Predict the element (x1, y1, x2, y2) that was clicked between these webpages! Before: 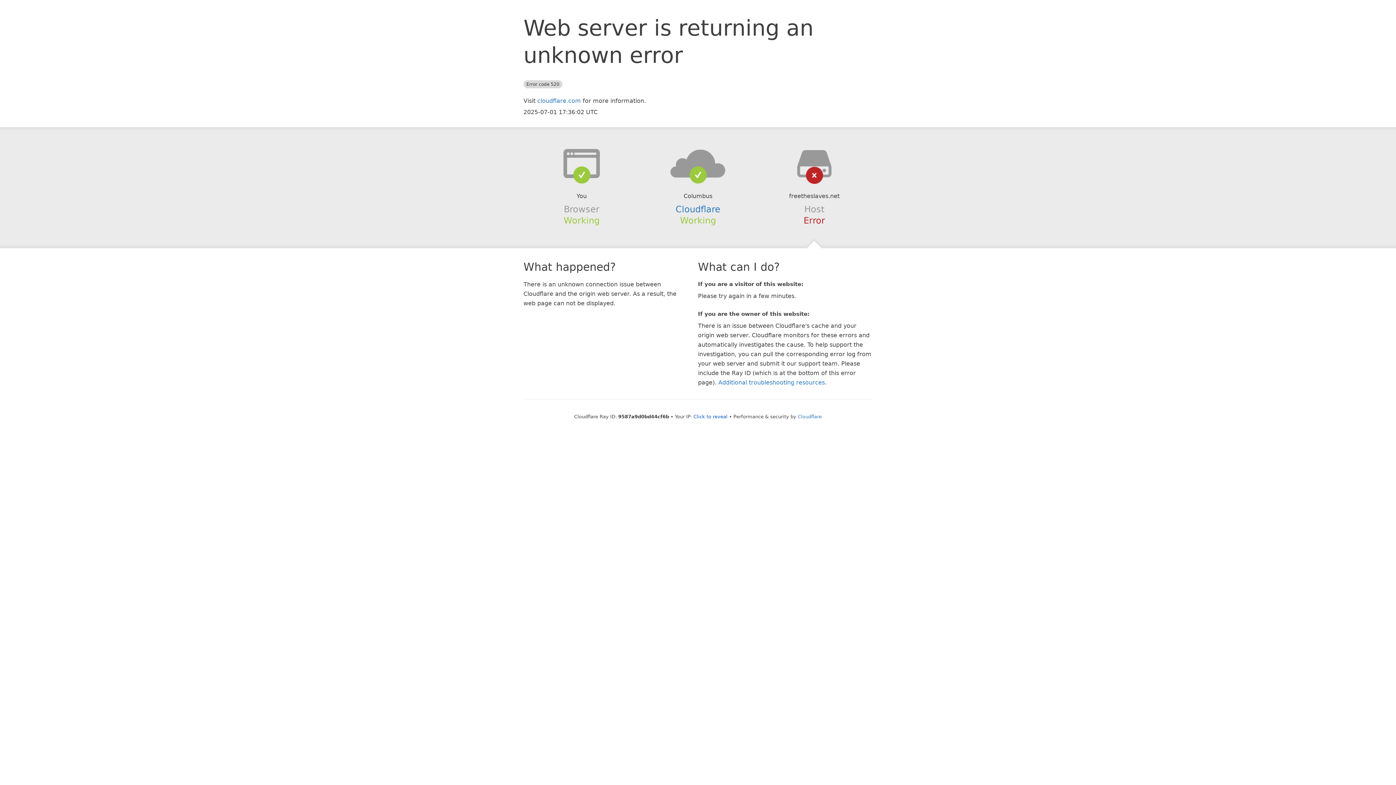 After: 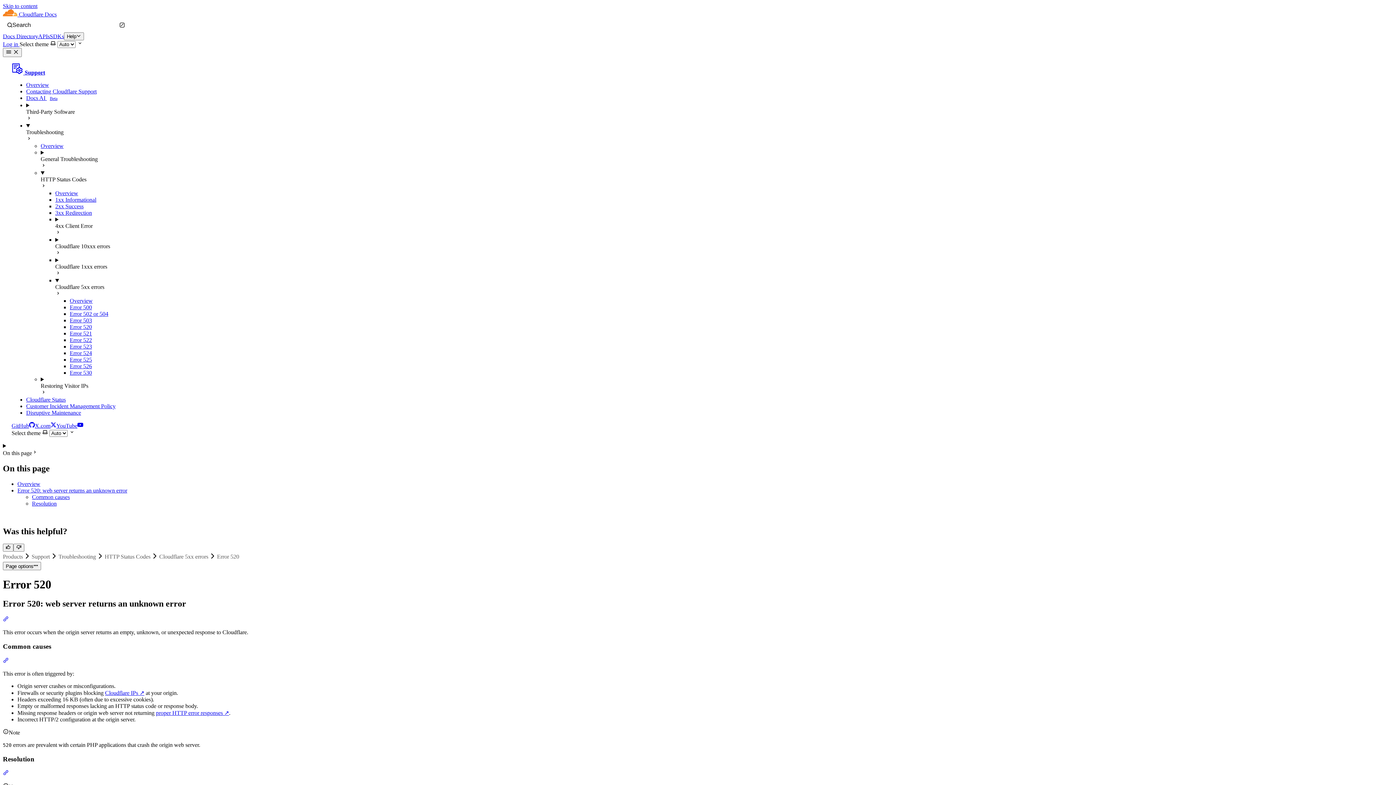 Action: label: Additional troubleshooting resources bbox: (718, 379, 825, 386)